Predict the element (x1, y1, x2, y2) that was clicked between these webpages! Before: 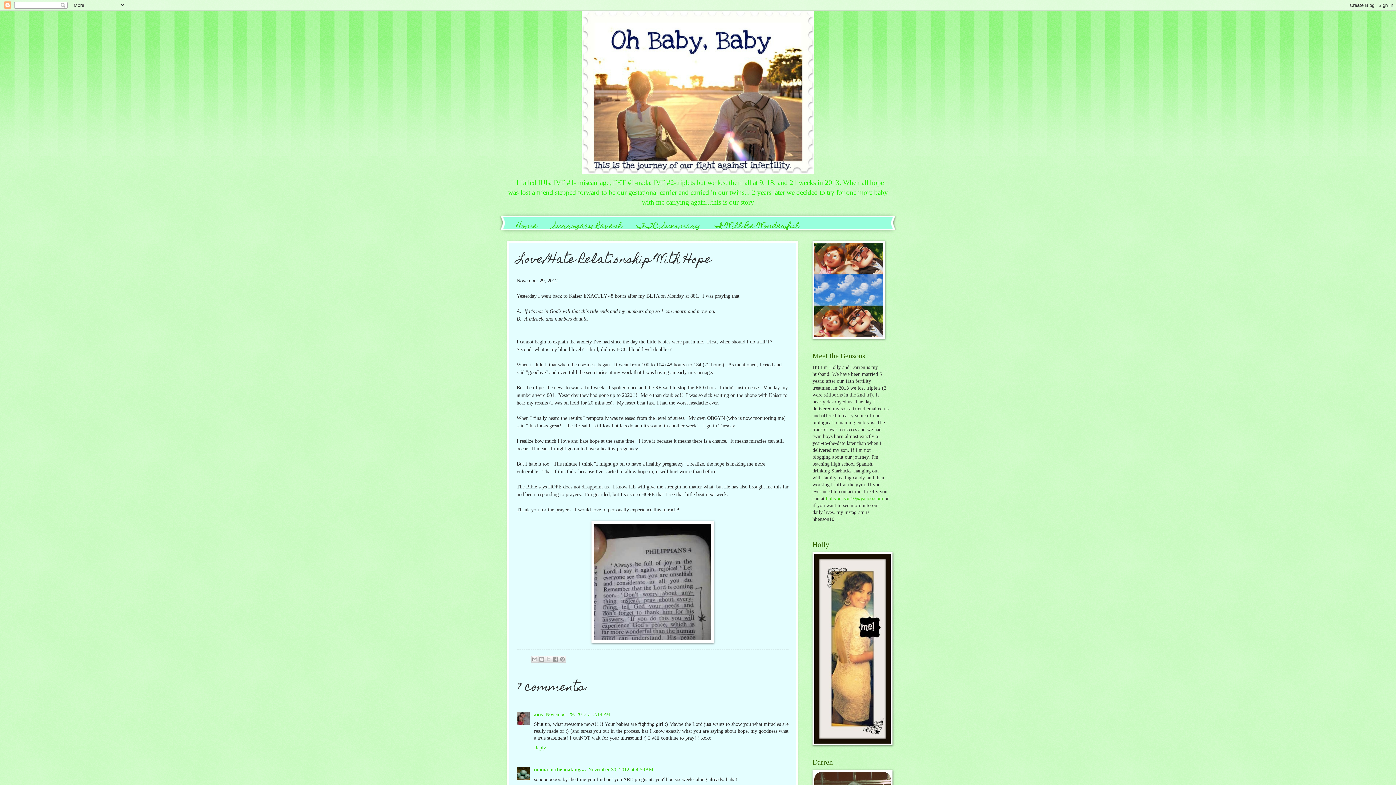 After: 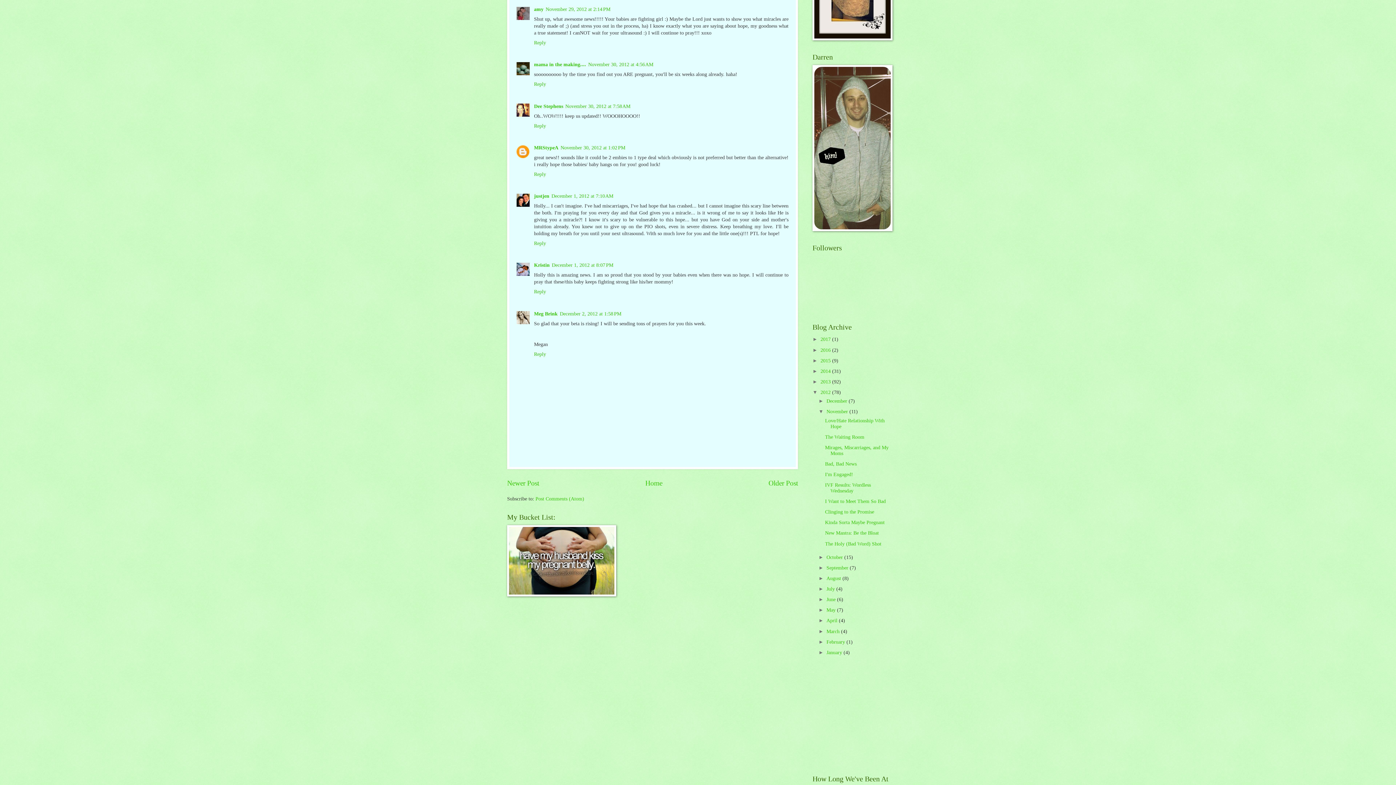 Action: label: November 29, 2012 at 2:14 PM bbox: (545, 712, 610, 717)